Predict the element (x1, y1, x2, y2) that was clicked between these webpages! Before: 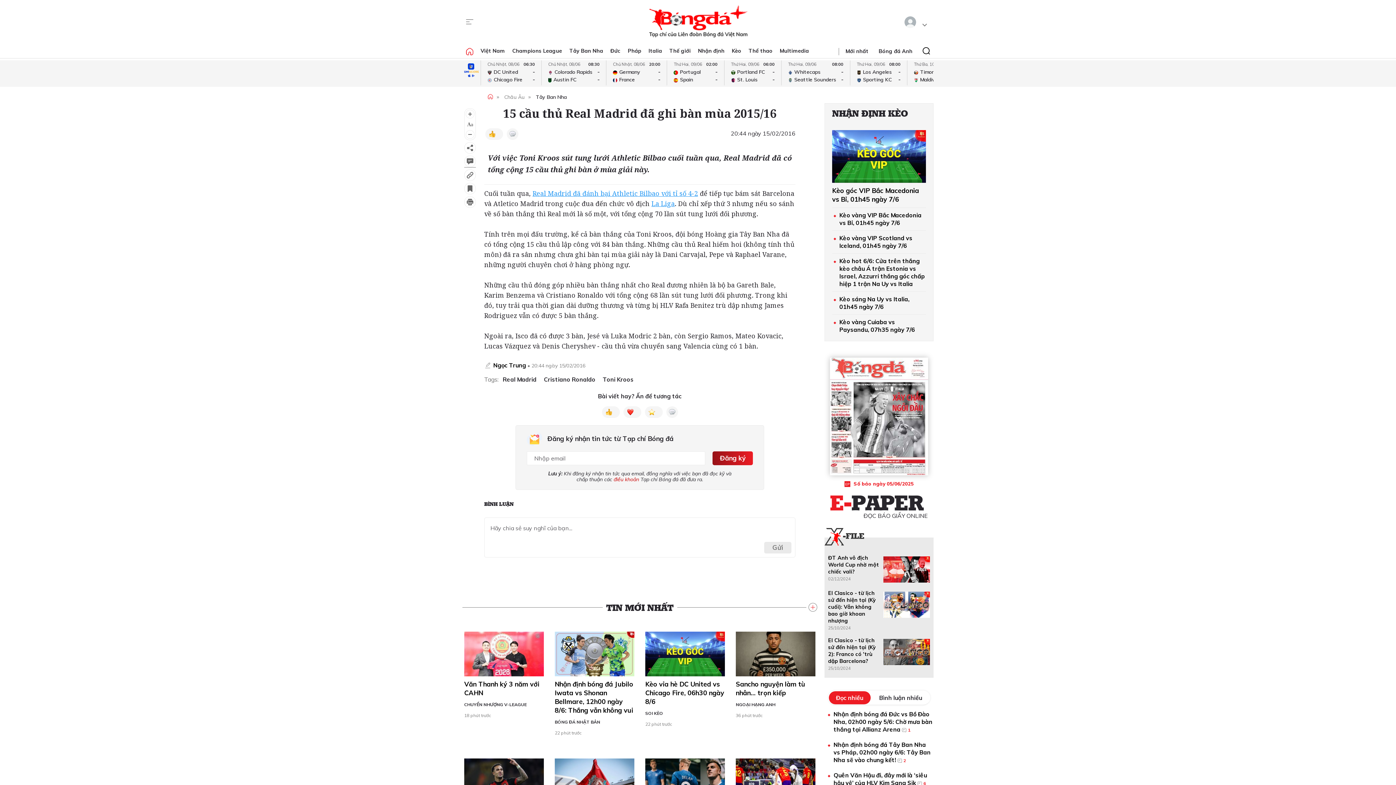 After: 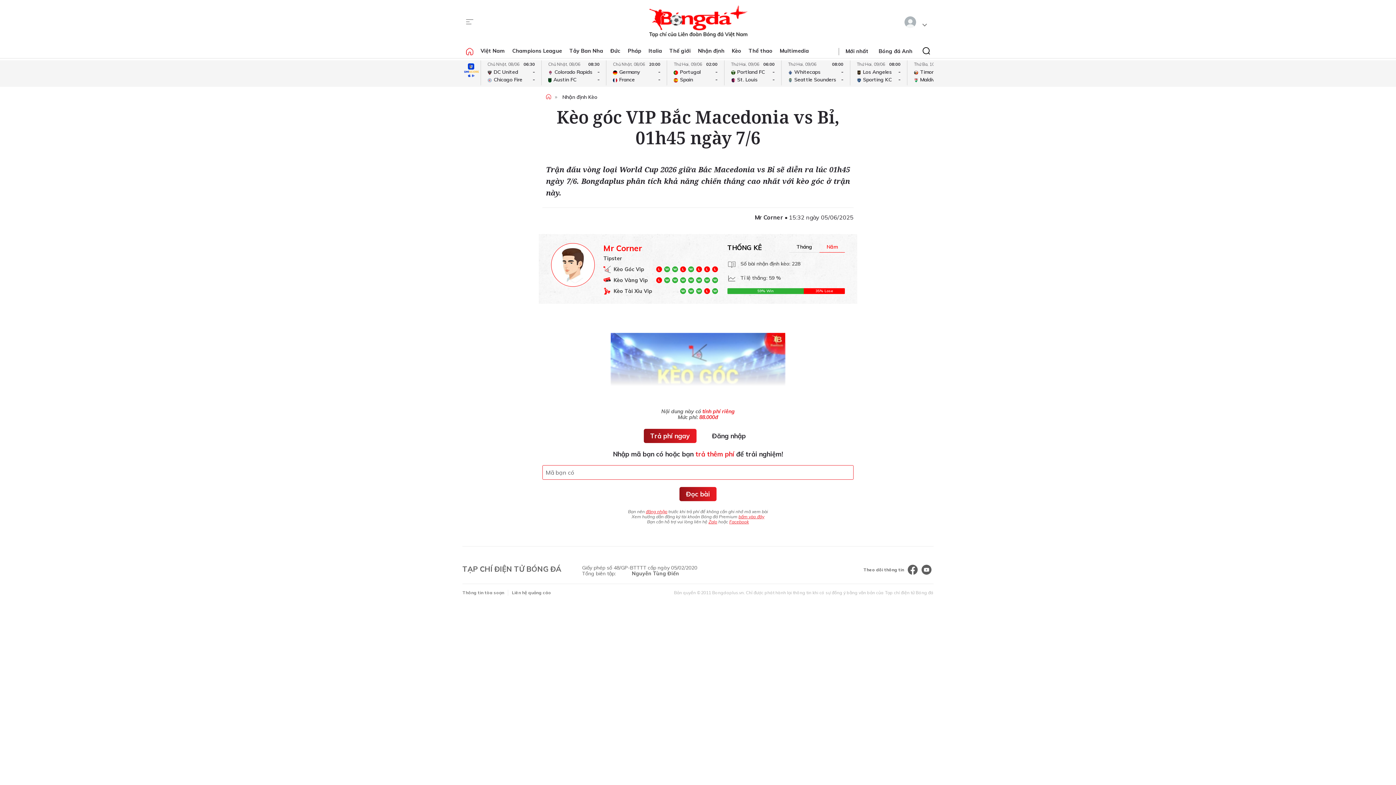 Action: bbox: (832, 409, 926, 427) label: Kèo góc VIP Bắc Macedonia vs Bỉ, 01h45 ngày 7/6